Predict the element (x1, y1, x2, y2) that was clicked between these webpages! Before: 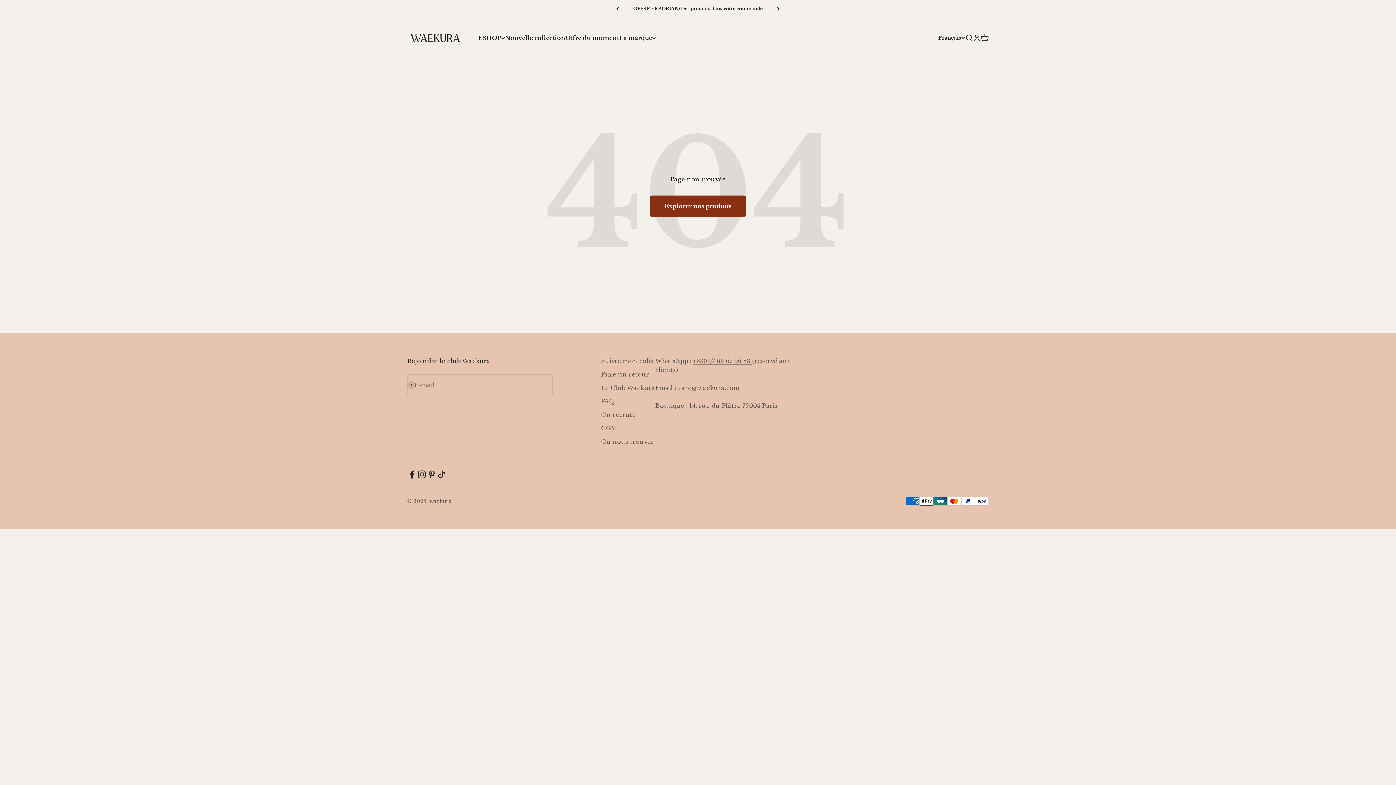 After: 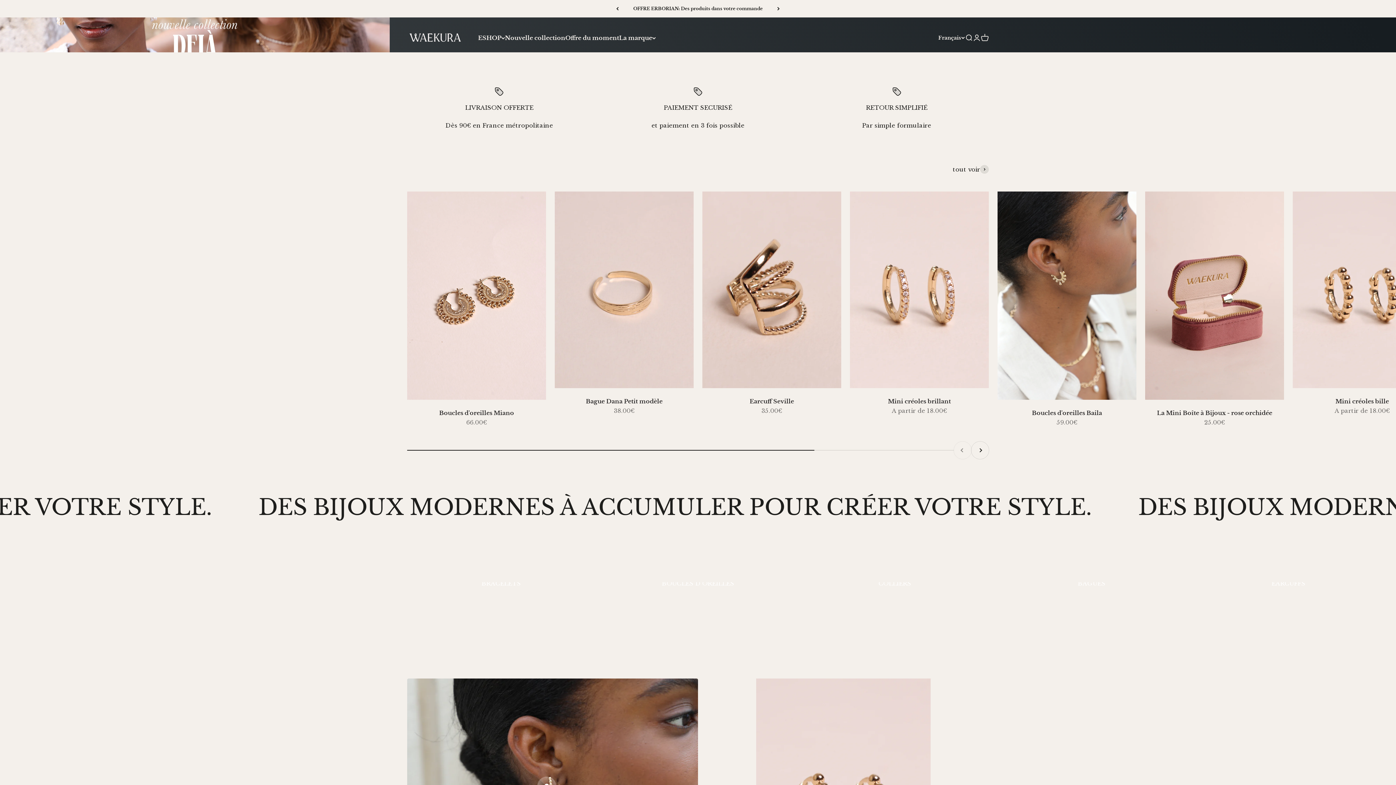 Action: label: waekura bbox: (407, 29, 463, 46)